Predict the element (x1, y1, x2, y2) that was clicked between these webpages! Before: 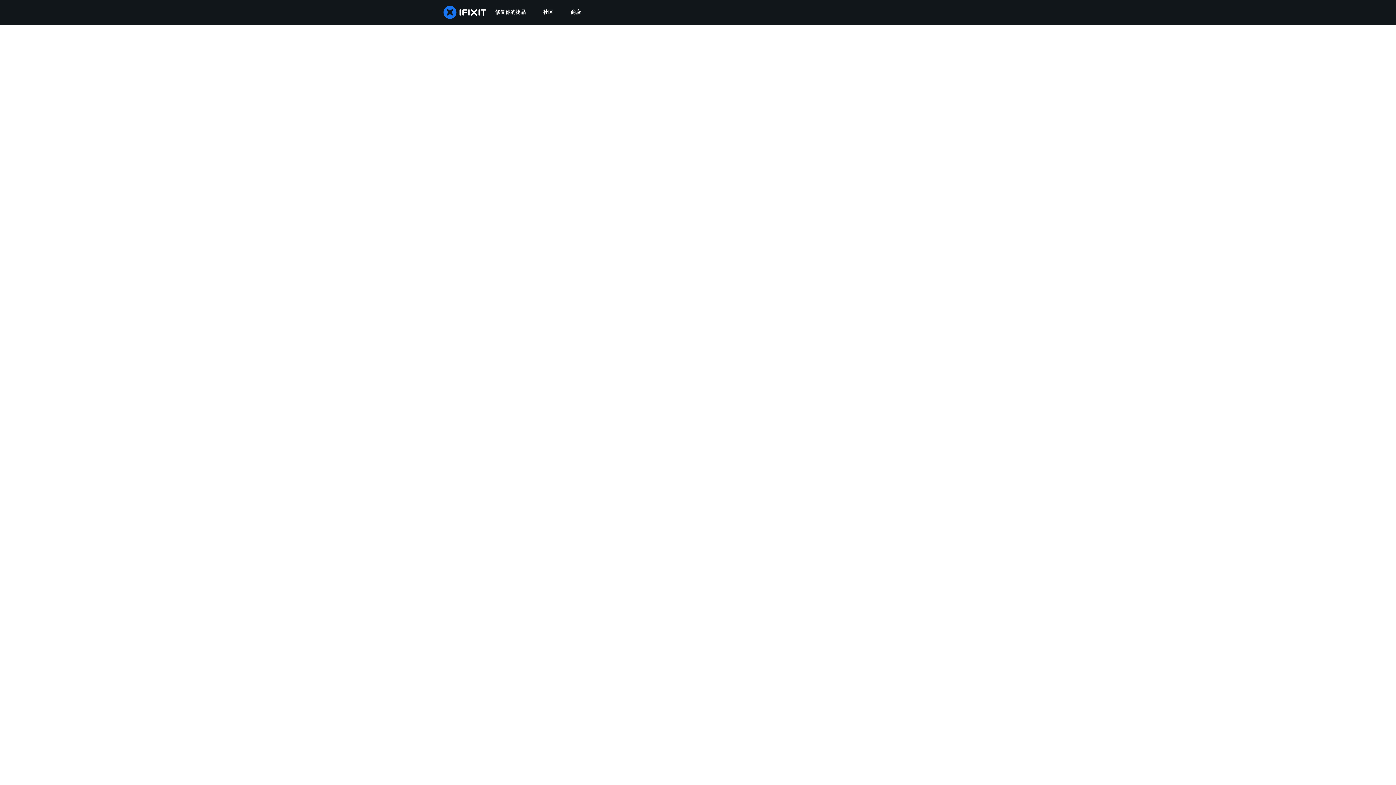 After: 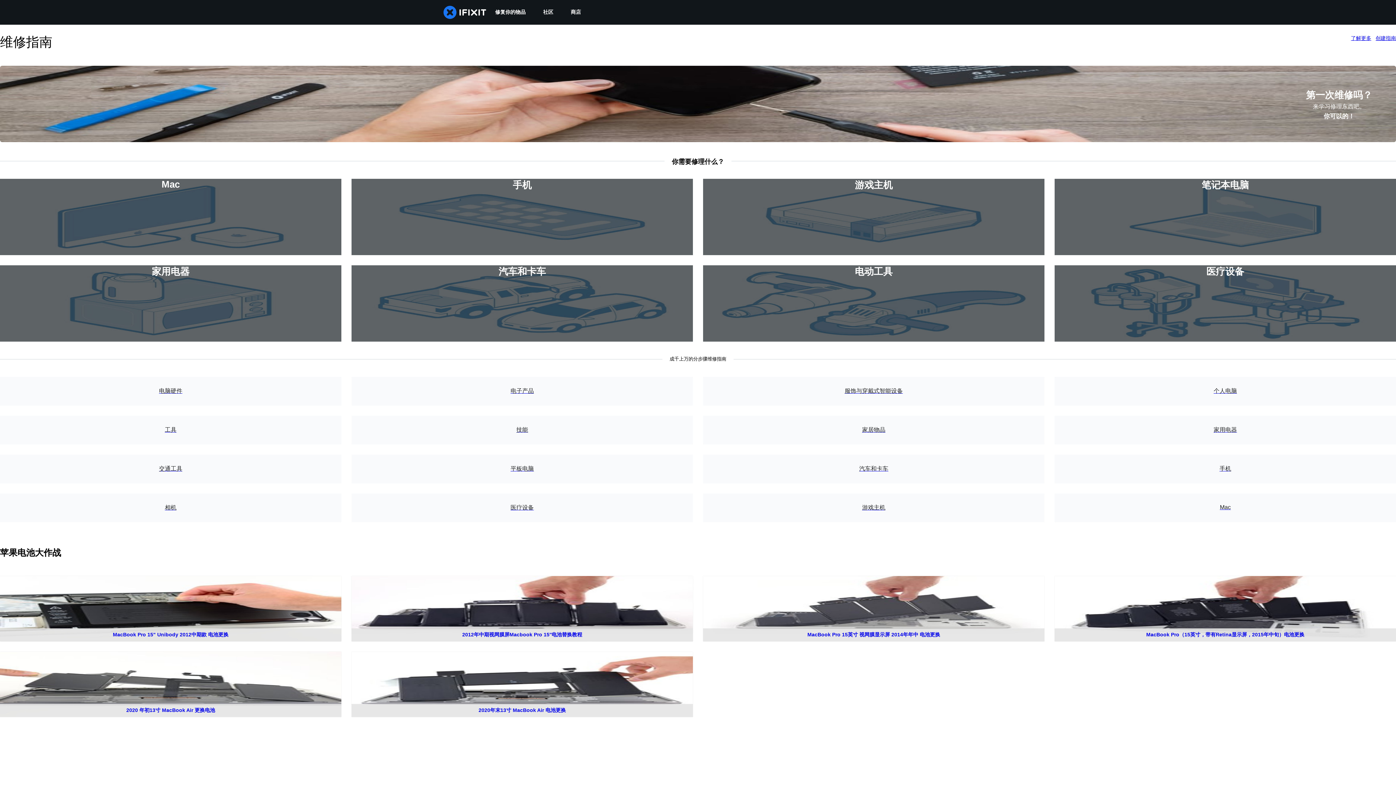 Action: bbox: (486, 0, 534, 24) label: 修复你的物品